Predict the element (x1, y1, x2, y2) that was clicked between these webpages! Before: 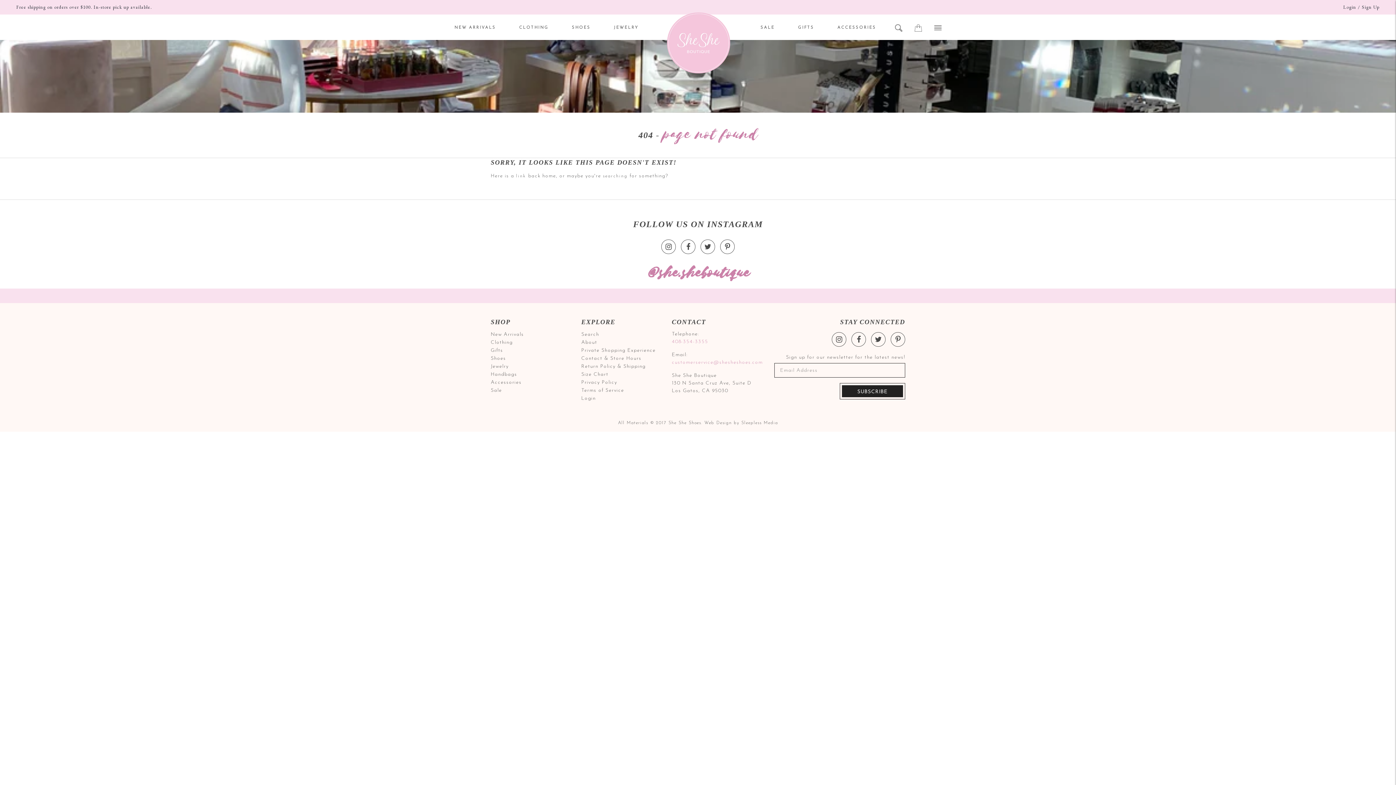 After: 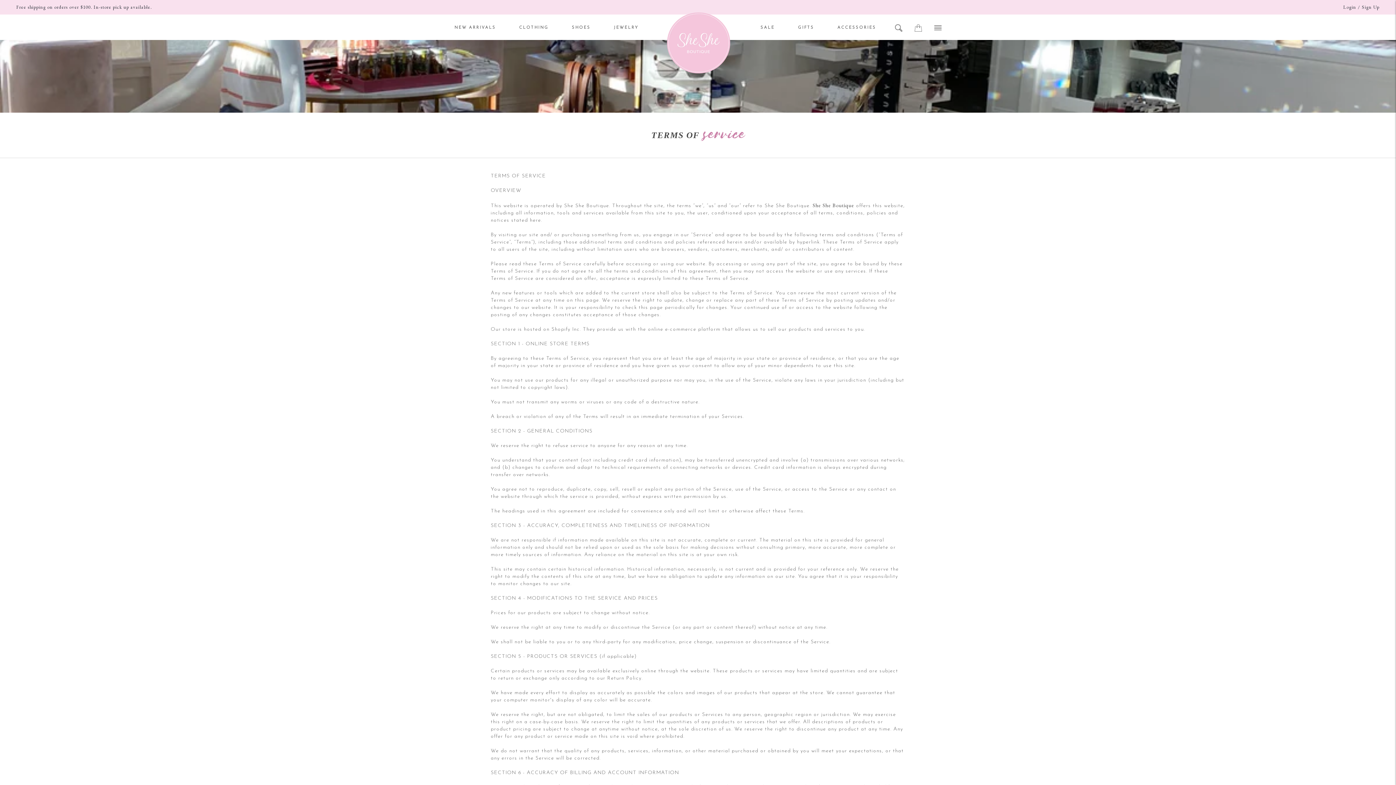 Action: label: Terms of Service bbox: (581, 388, 624, 393)